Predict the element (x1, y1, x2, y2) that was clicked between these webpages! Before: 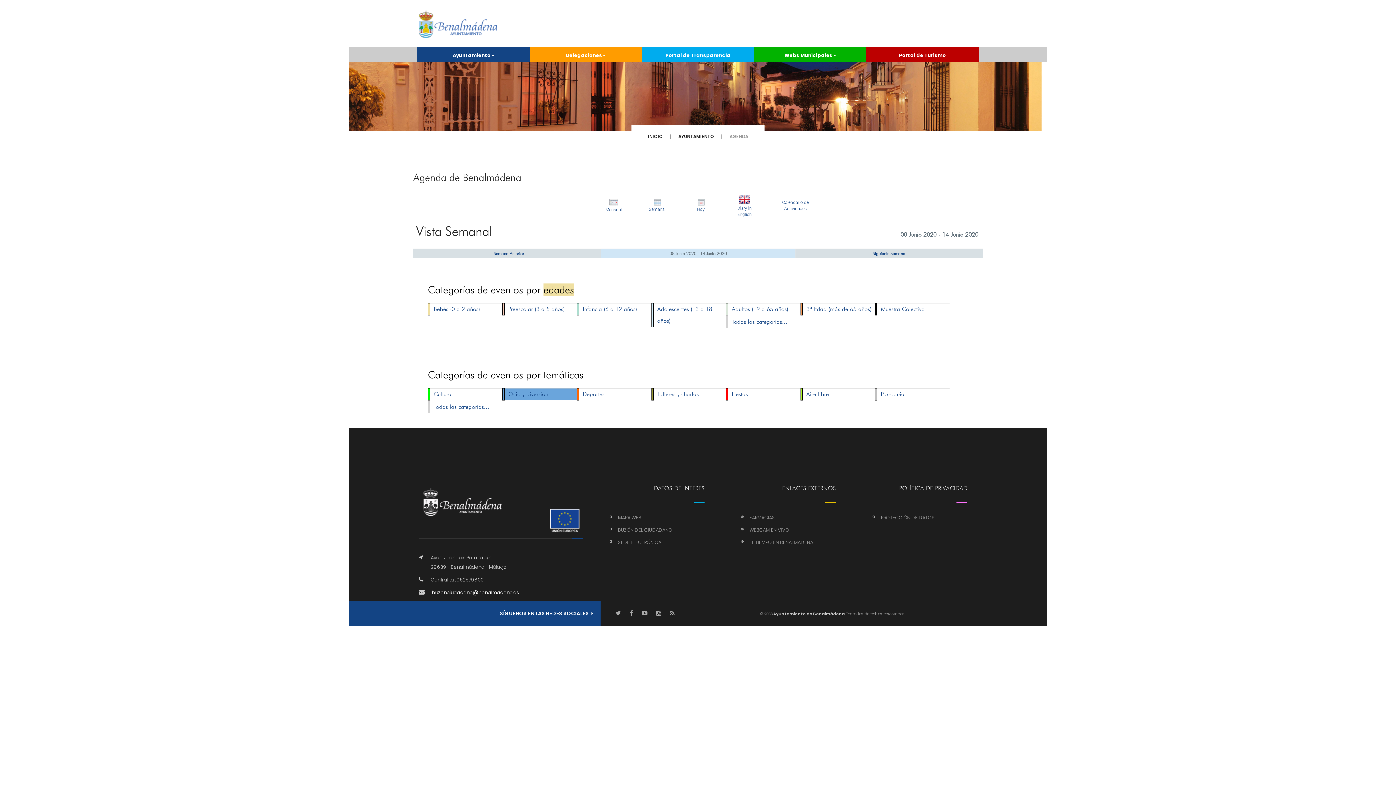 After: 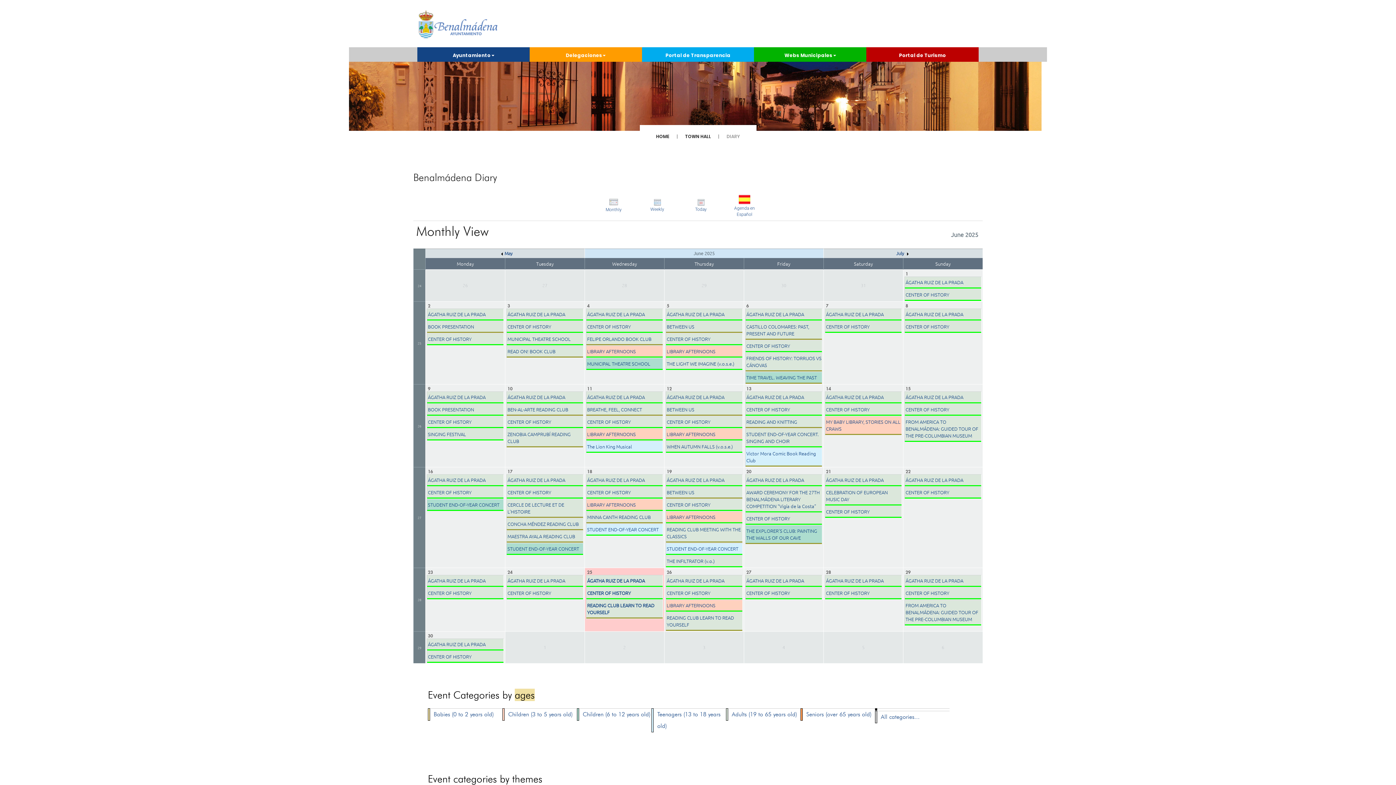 Action: label: 
Diary in English bbox: (737, 196, 752, 217)